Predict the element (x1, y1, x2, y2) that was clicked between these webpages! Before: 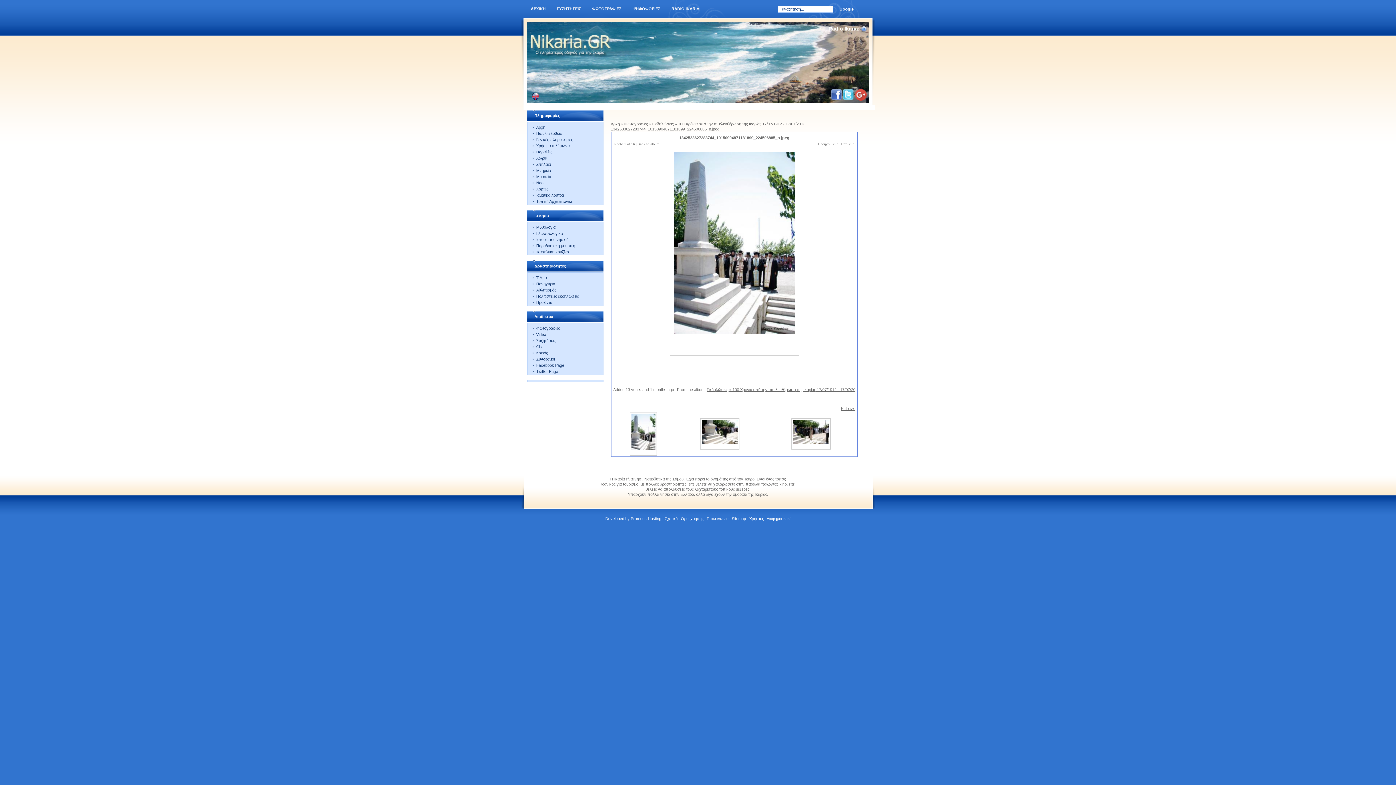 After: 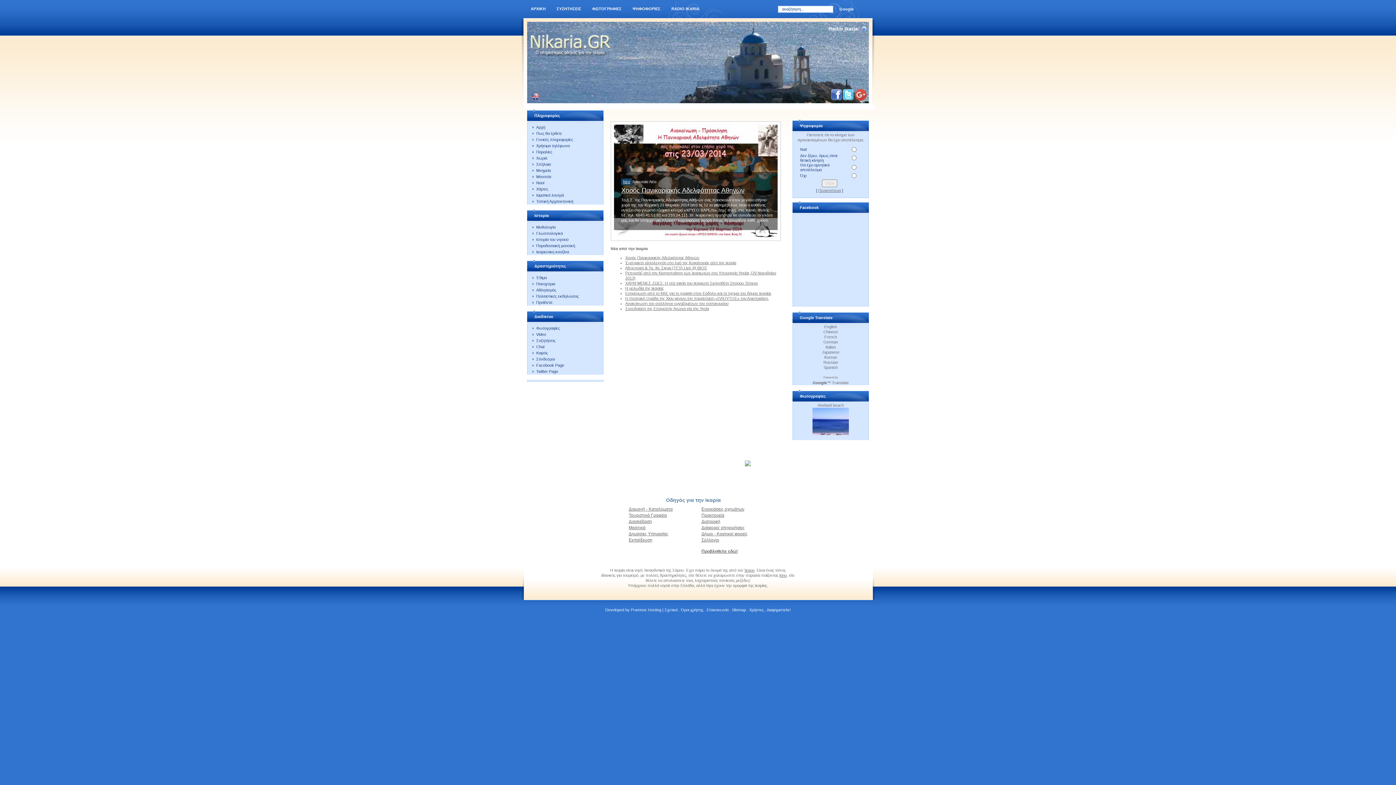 Action: bbox: (532, 243, 575, 248) label: Παραδοσιακή μουσική